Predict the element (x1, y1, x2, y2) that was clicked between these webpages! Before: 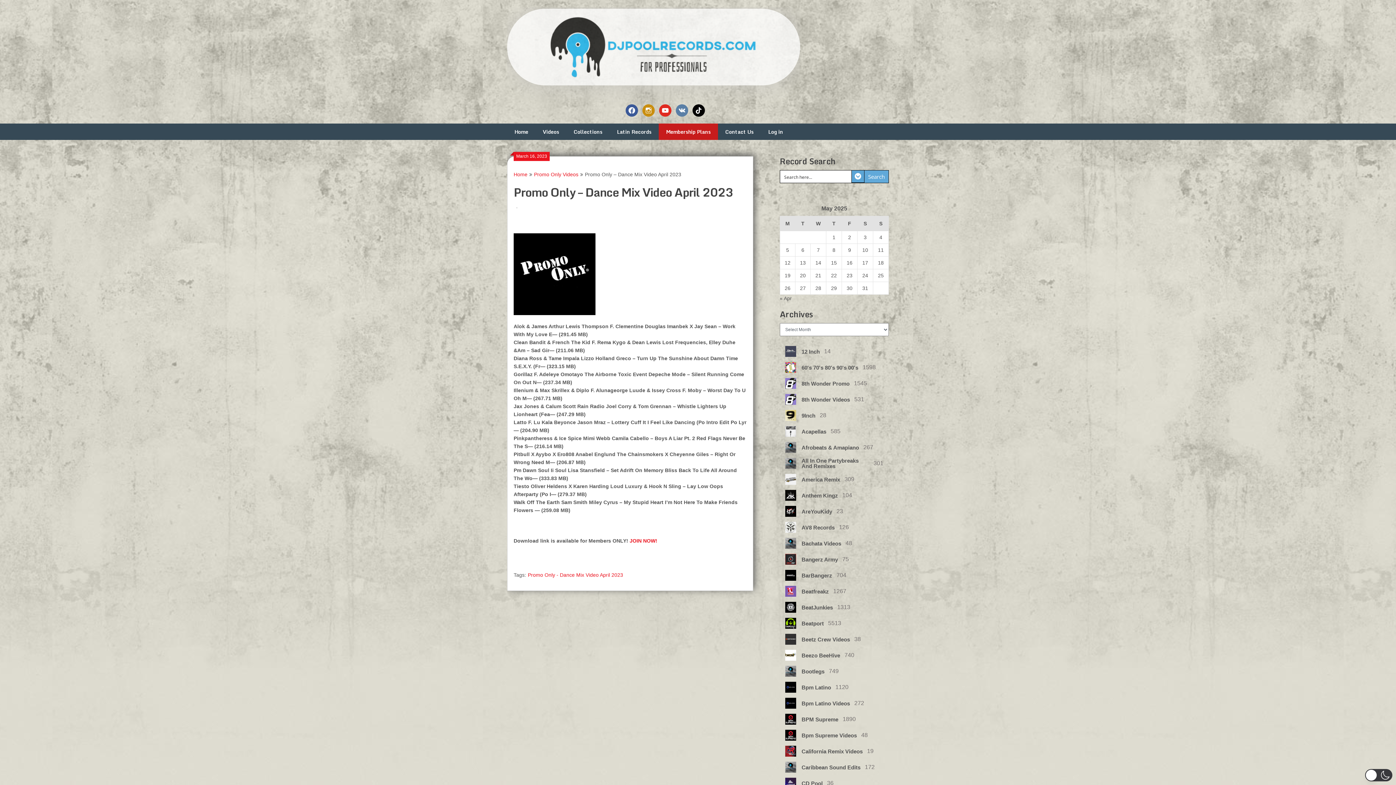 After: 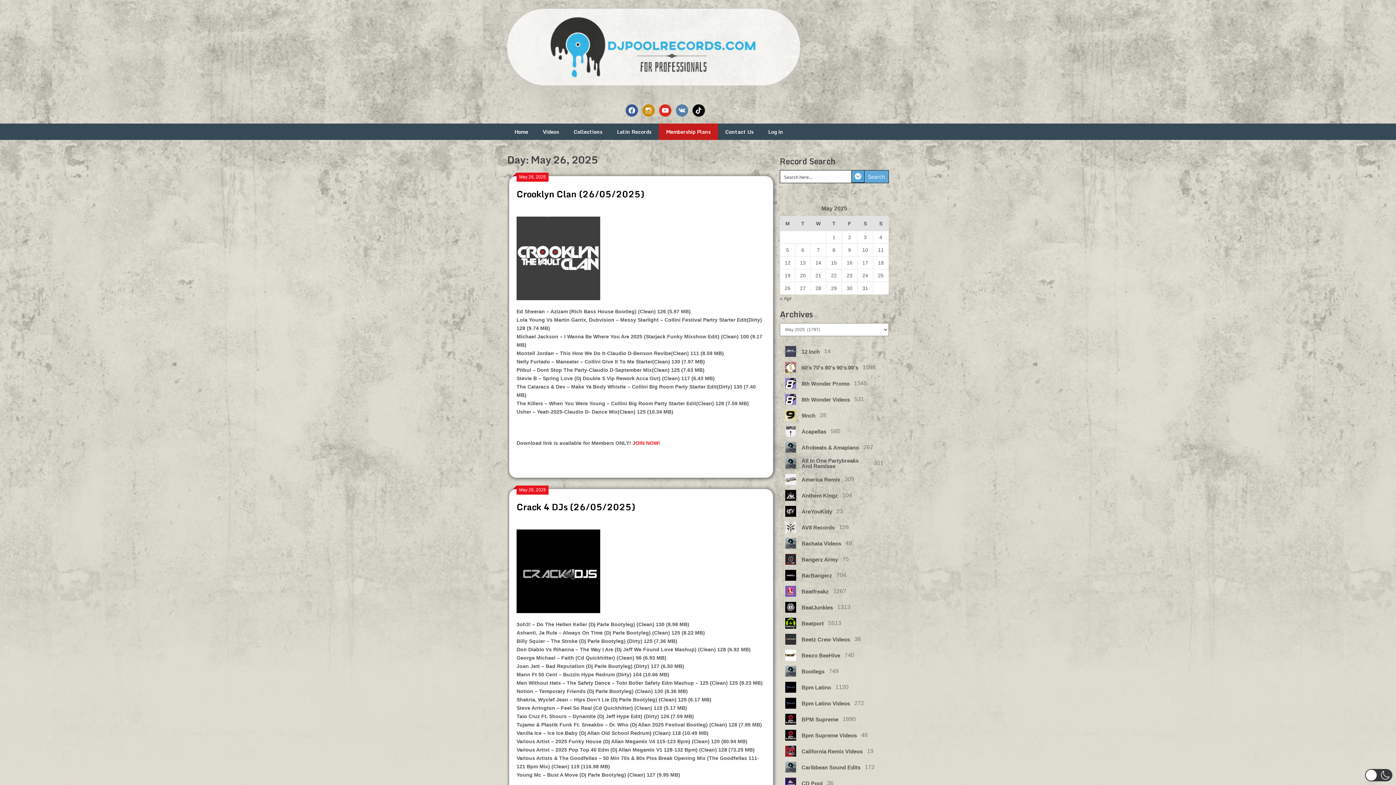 Action: bbox: (784, 285, 790, 291) label: Posts published on May 26, 2025